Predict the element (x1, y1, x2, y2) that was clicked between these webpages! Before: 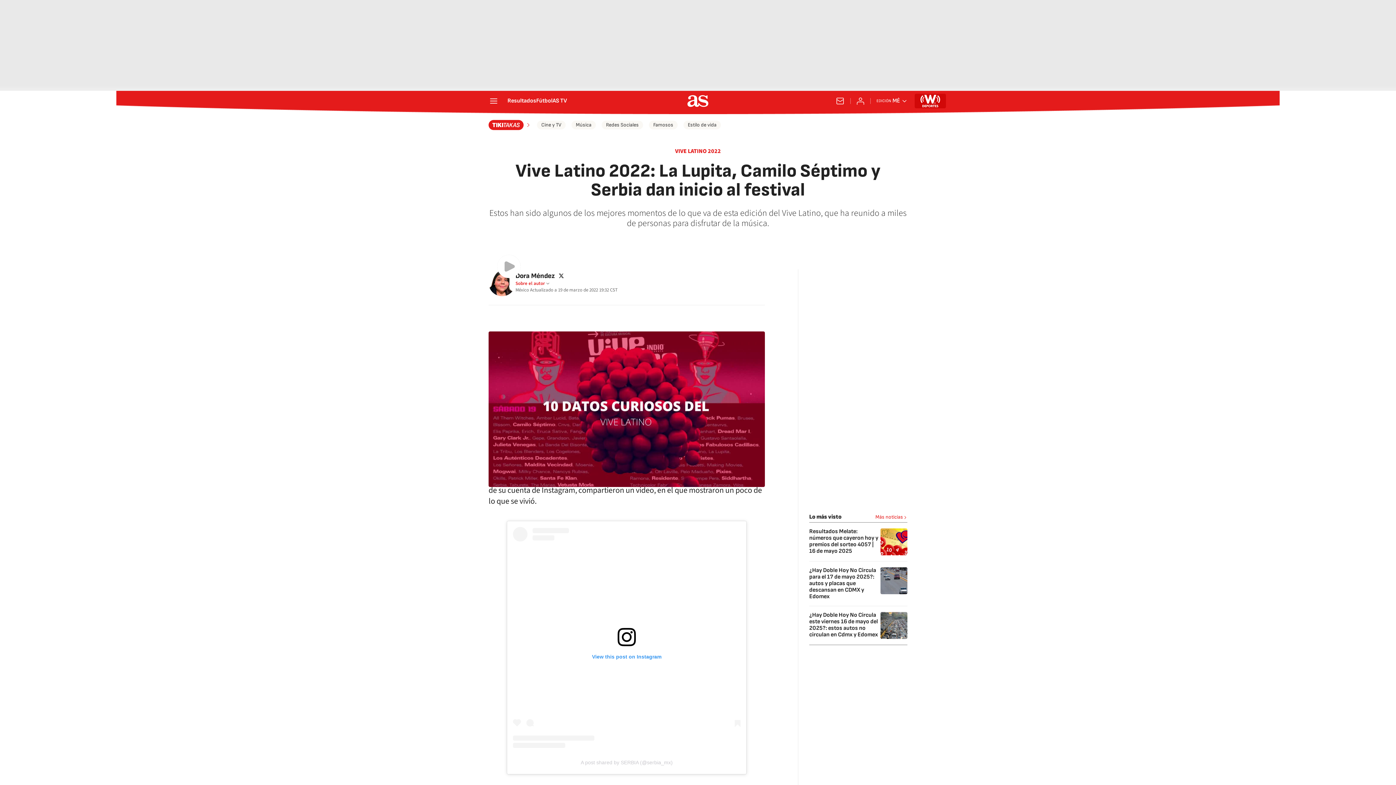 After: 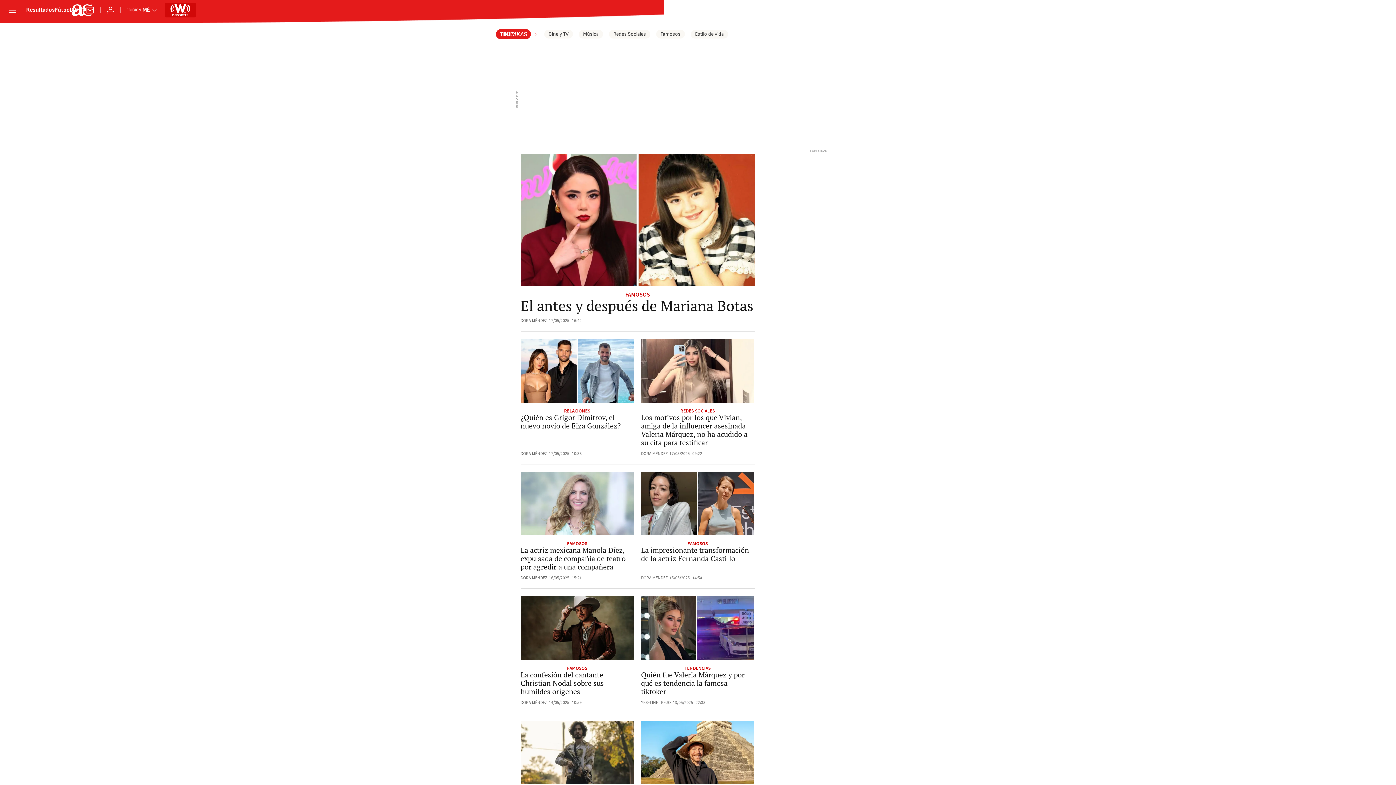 Action: label: Famosos bbox: (649, 120, 677, 129)